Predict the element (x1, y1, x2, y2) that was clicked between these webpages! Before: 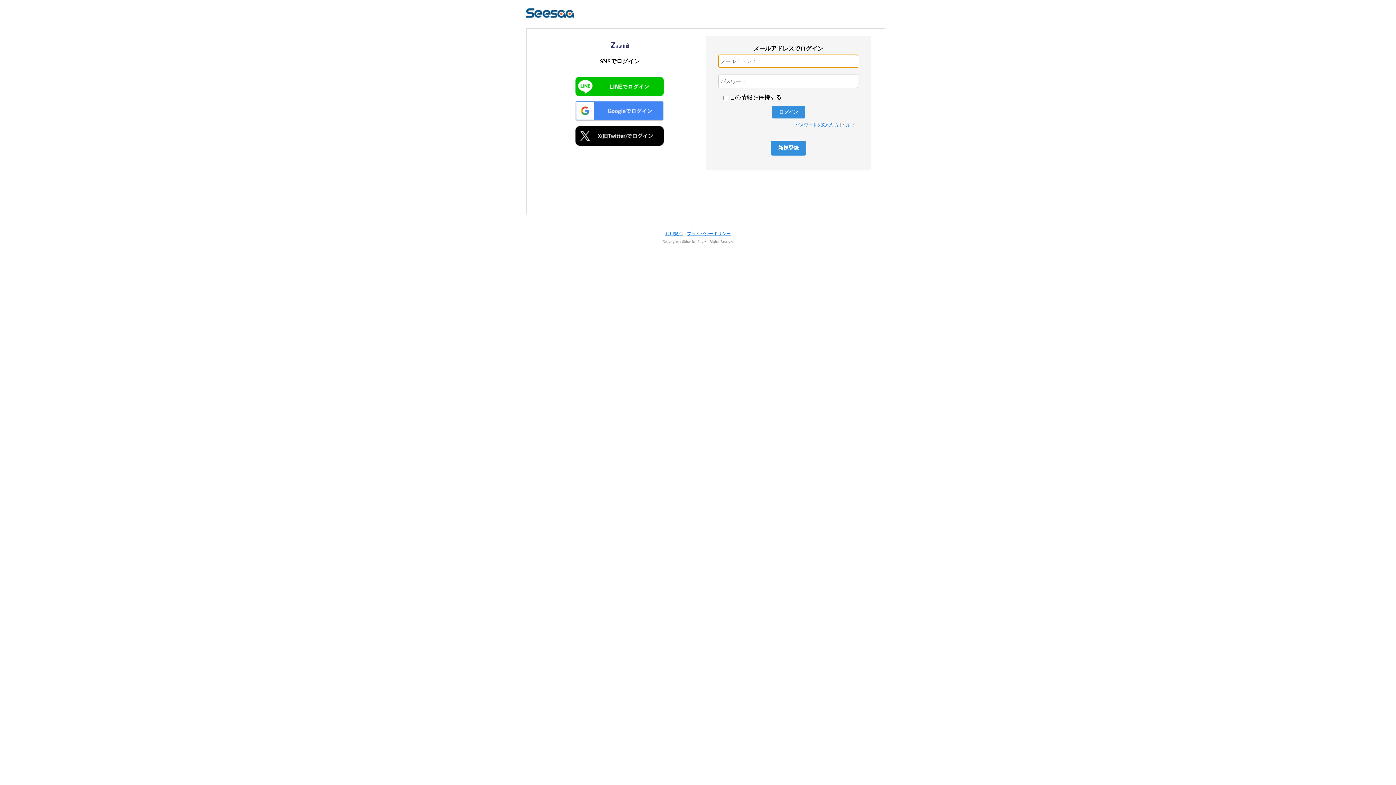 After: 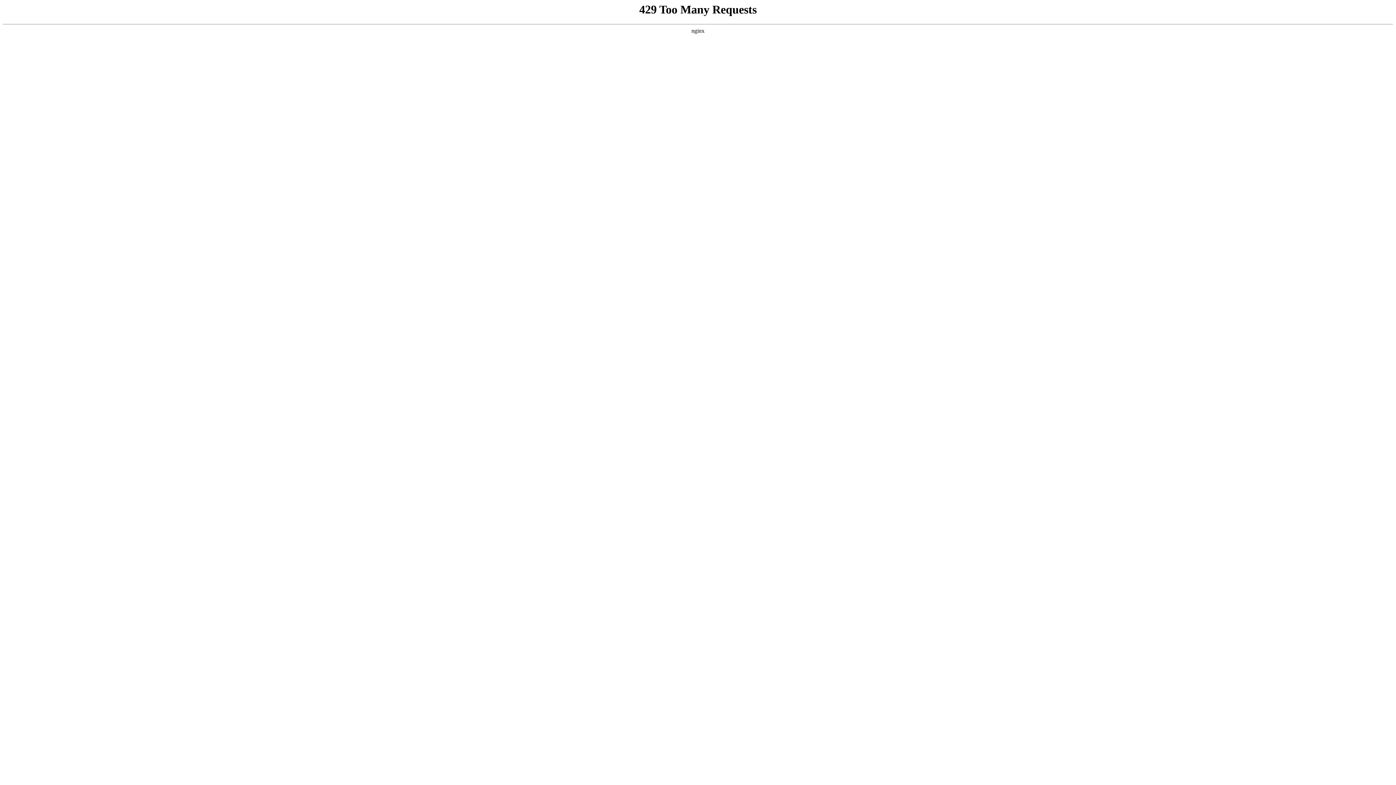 Action: label: ヘルプ bbox: (841, 122, 855, 127)